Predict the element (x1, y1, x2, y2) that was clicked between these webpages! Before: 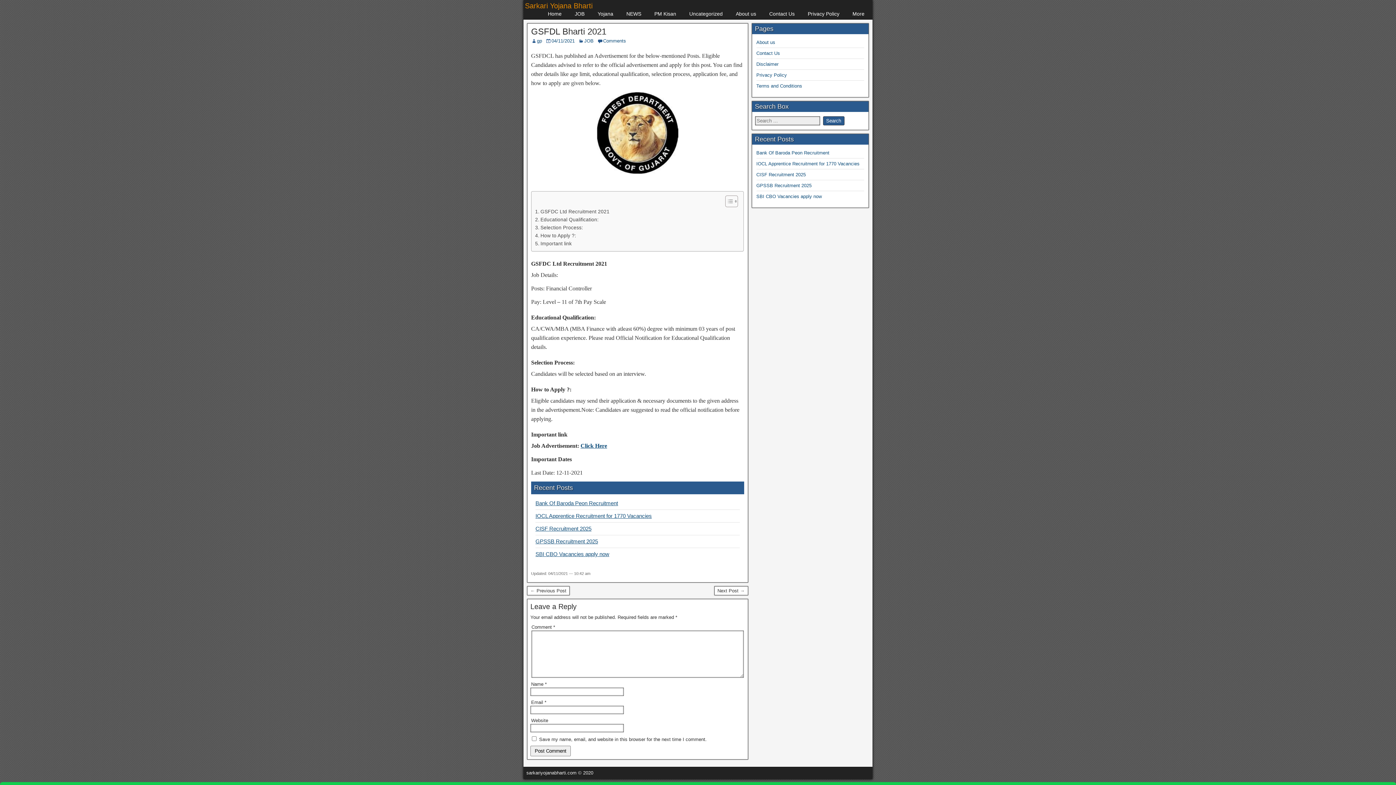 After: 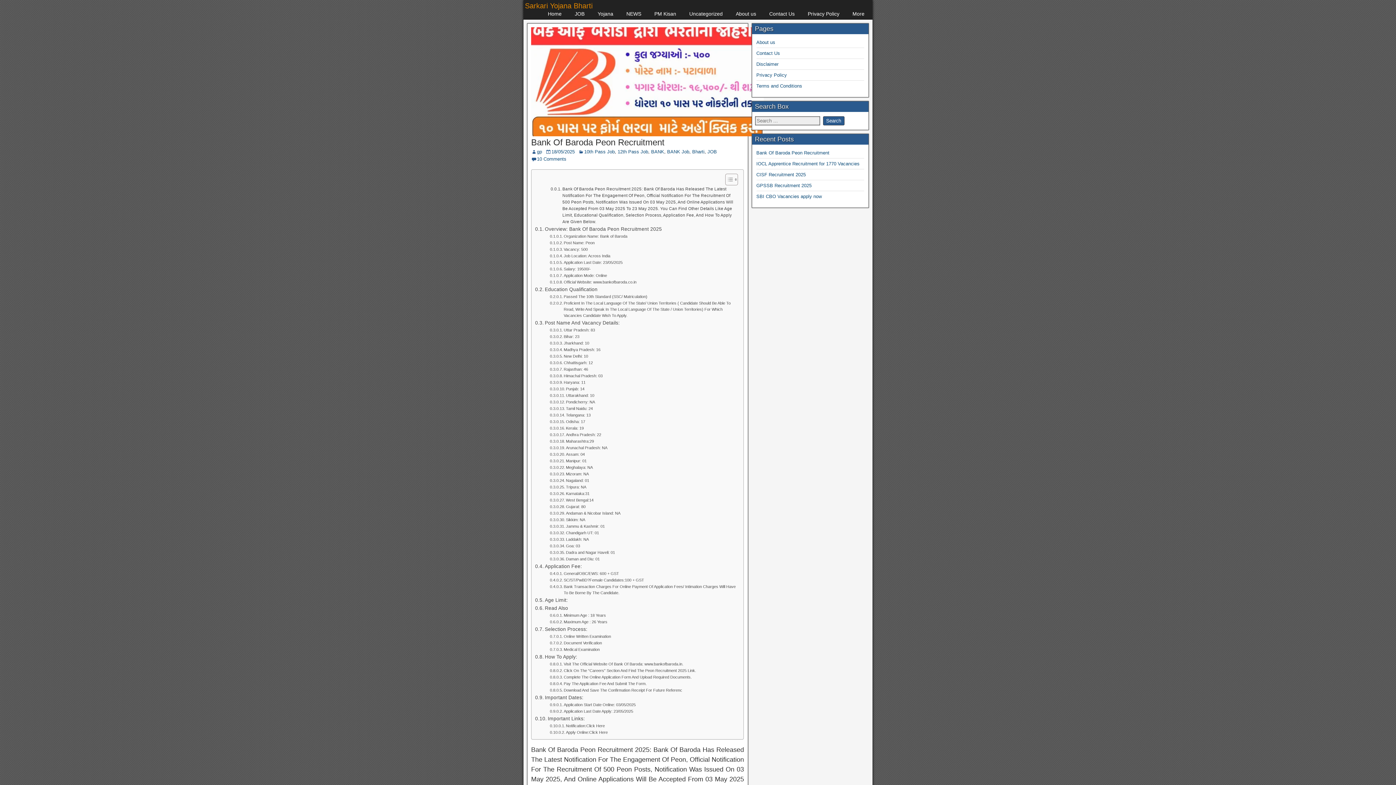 Action: bbox: (756, 150, 829, 155) label: Bank Of Baroda Peon Recruitment